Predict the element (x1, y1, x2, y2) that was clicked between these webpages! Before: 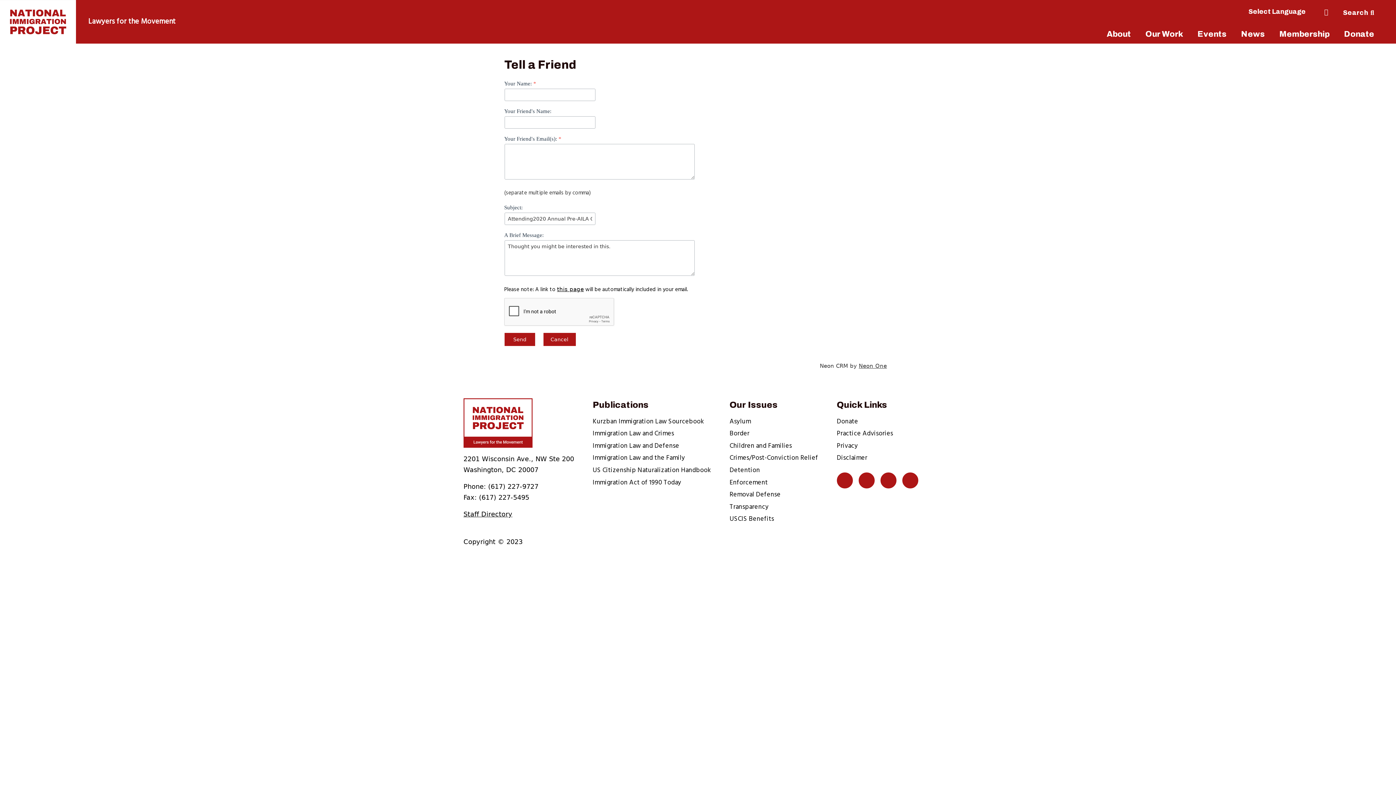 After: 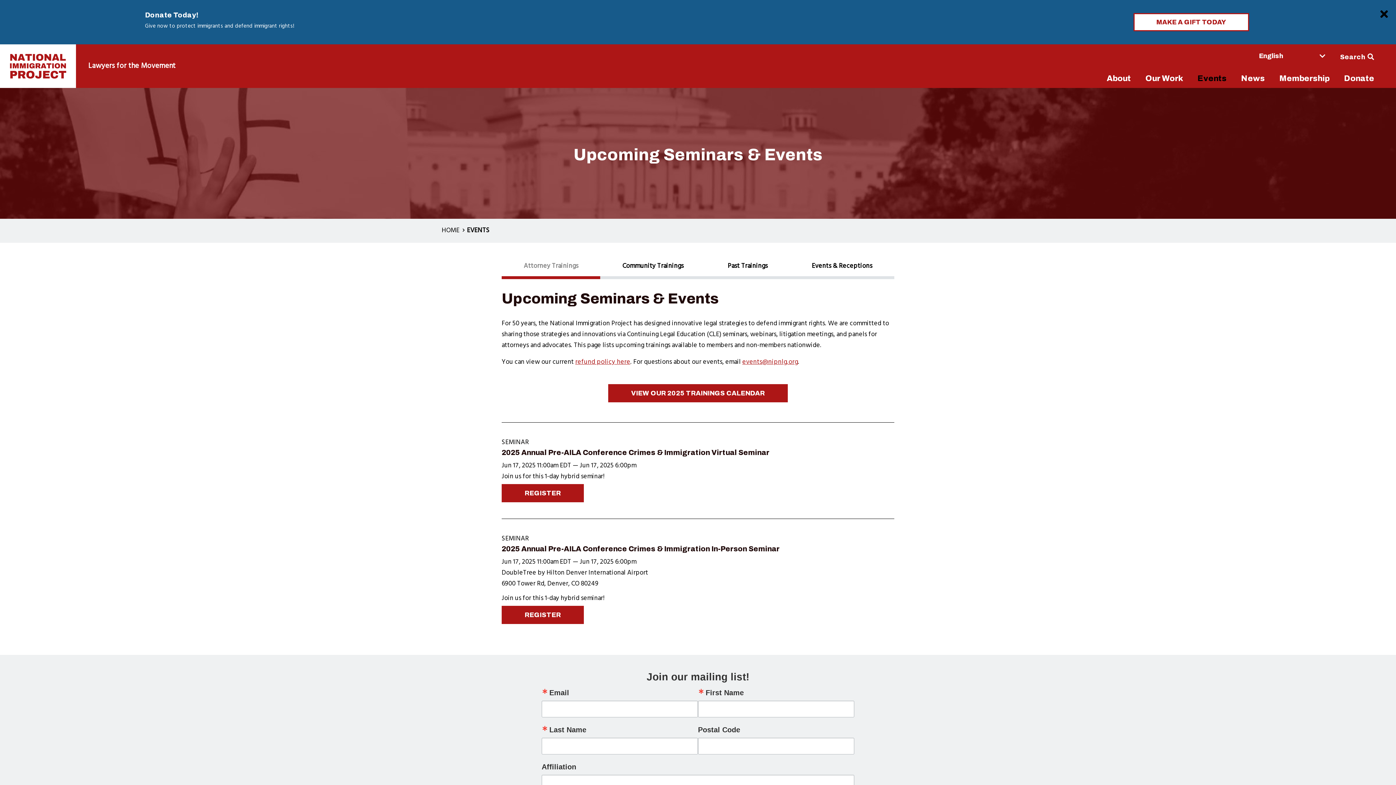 Action: label: Events bbox: (1190, 25, 1234, 43)